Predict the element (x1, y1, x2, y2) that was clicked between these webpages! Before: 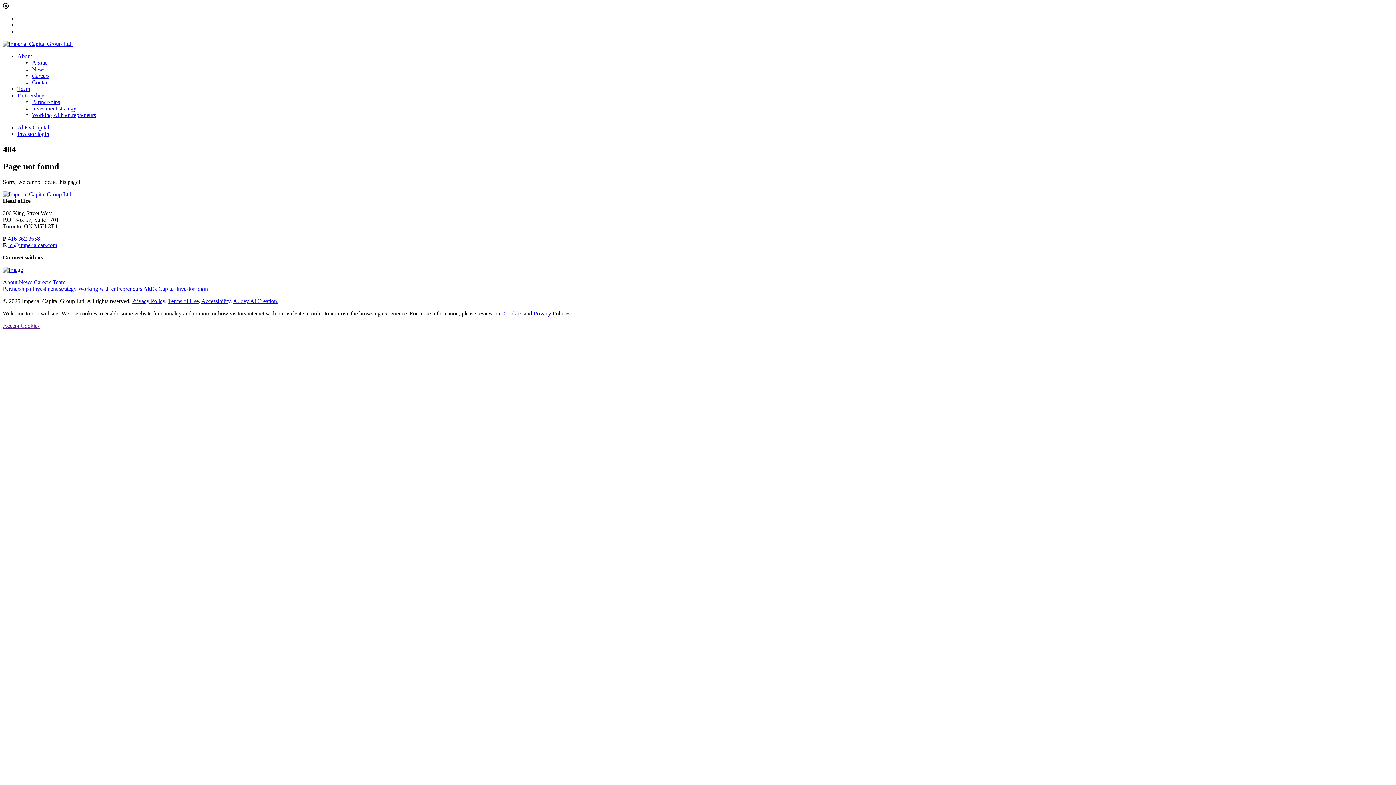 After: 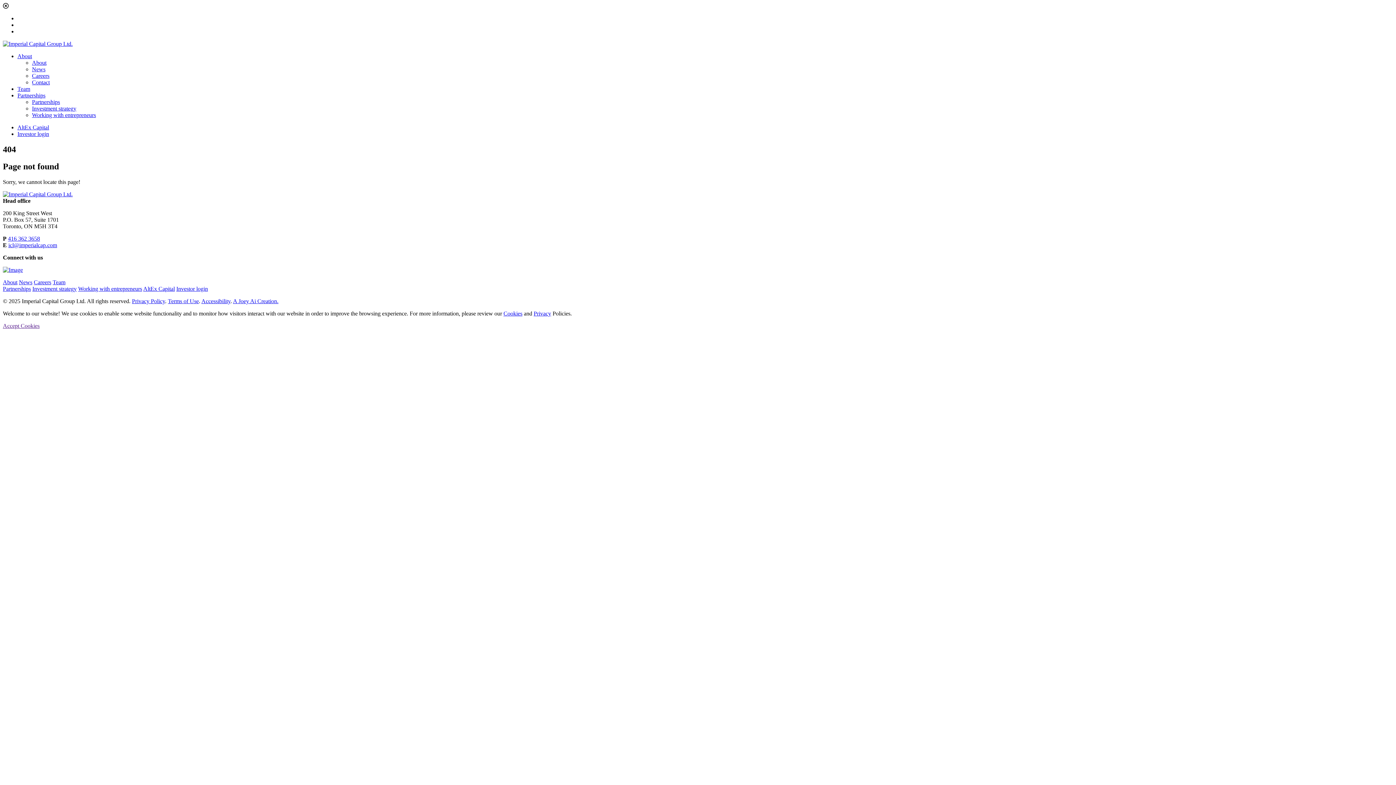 Action: label: About bbox: (17, 53, 32, 59)